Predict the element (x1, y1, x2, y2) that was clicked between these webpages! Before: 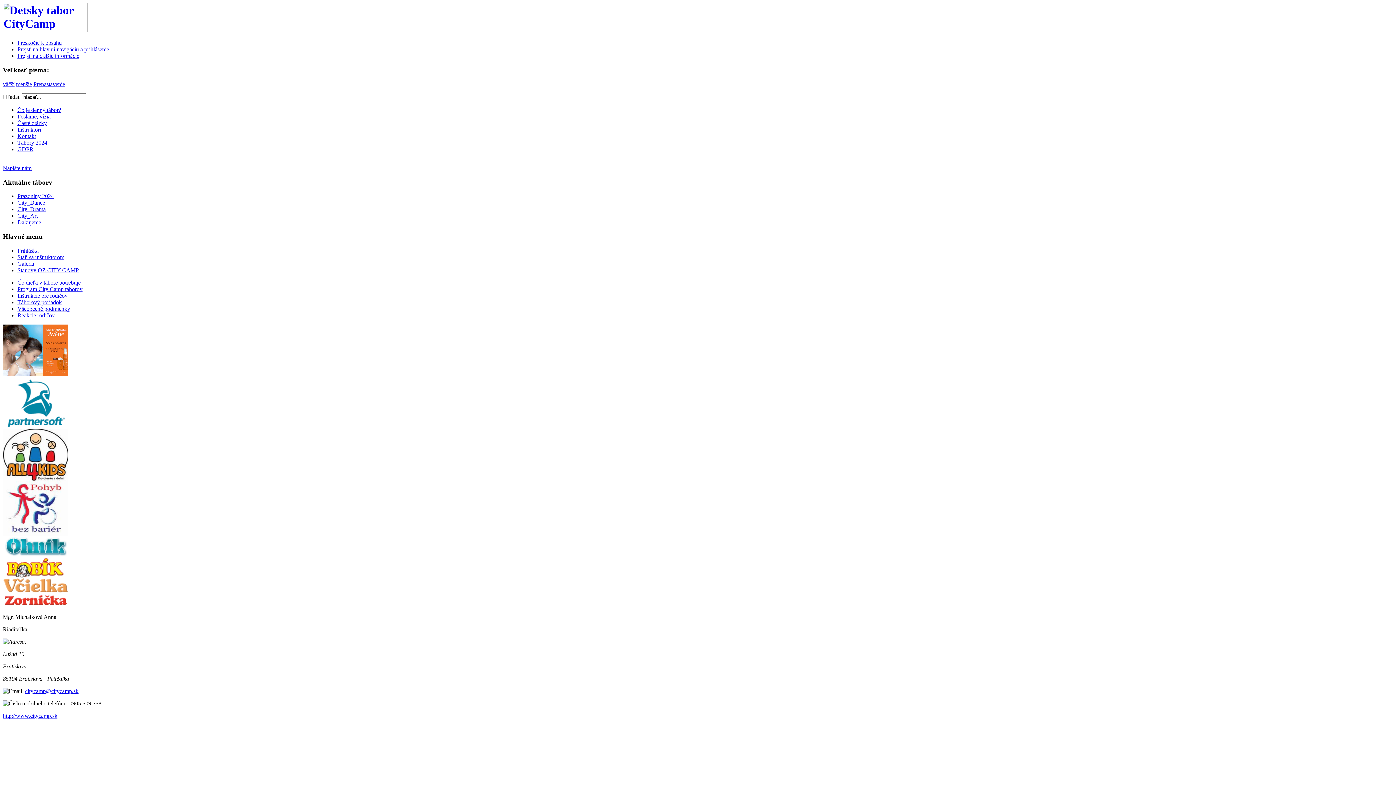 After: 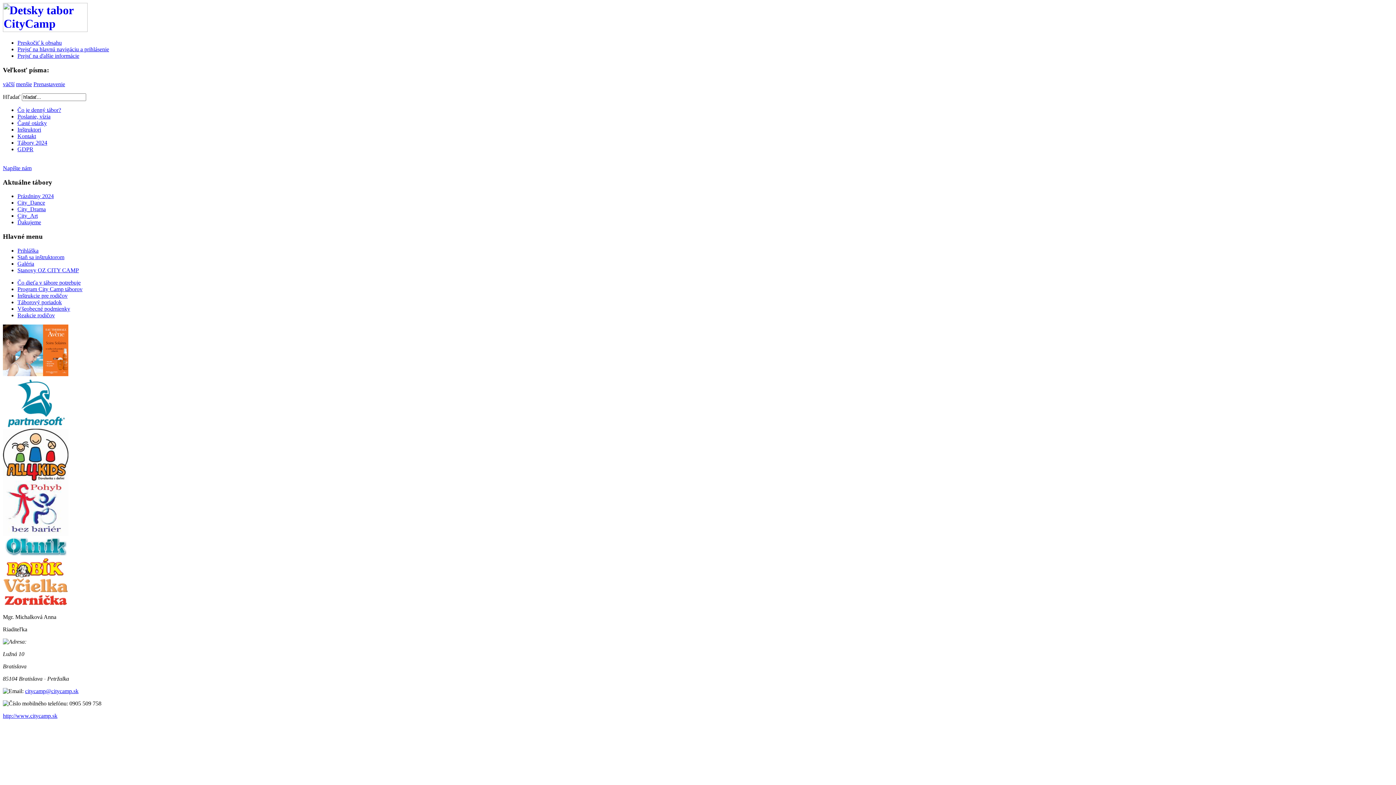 Action: label: http://www.citycamp.sk bbox: (2, 713, 57, 719)